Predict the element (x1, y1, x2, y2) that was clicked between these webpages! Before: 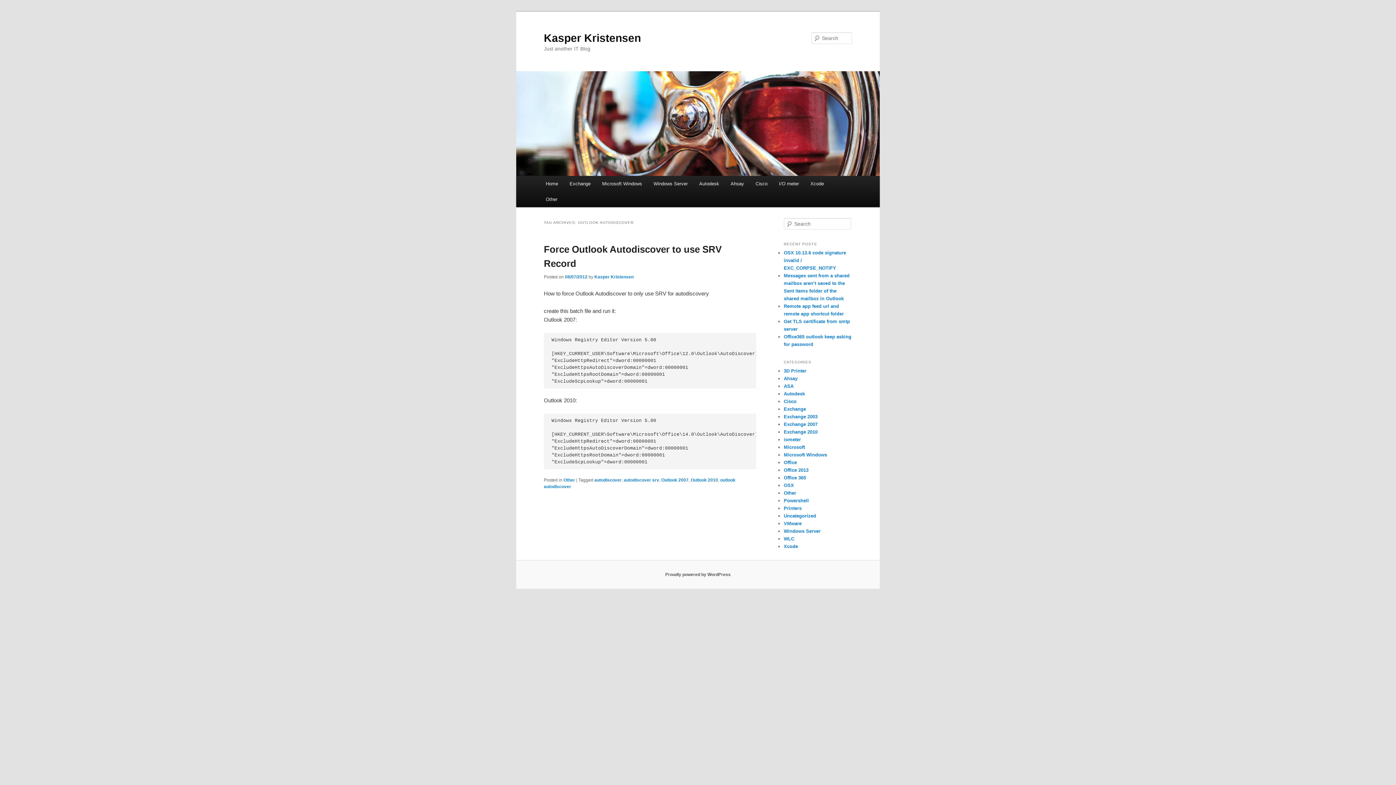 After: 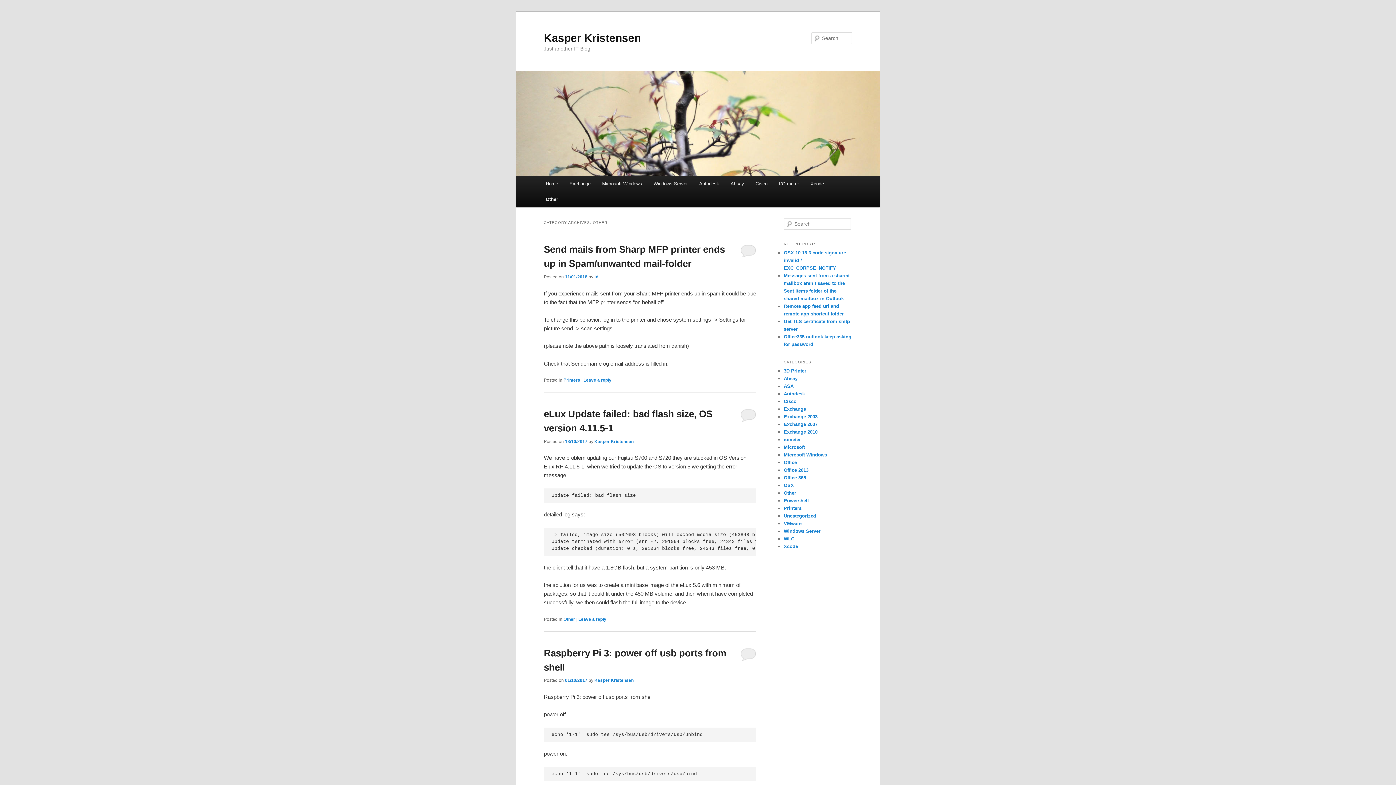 Action: bbox: (563, 477, 575, 482) label: Other